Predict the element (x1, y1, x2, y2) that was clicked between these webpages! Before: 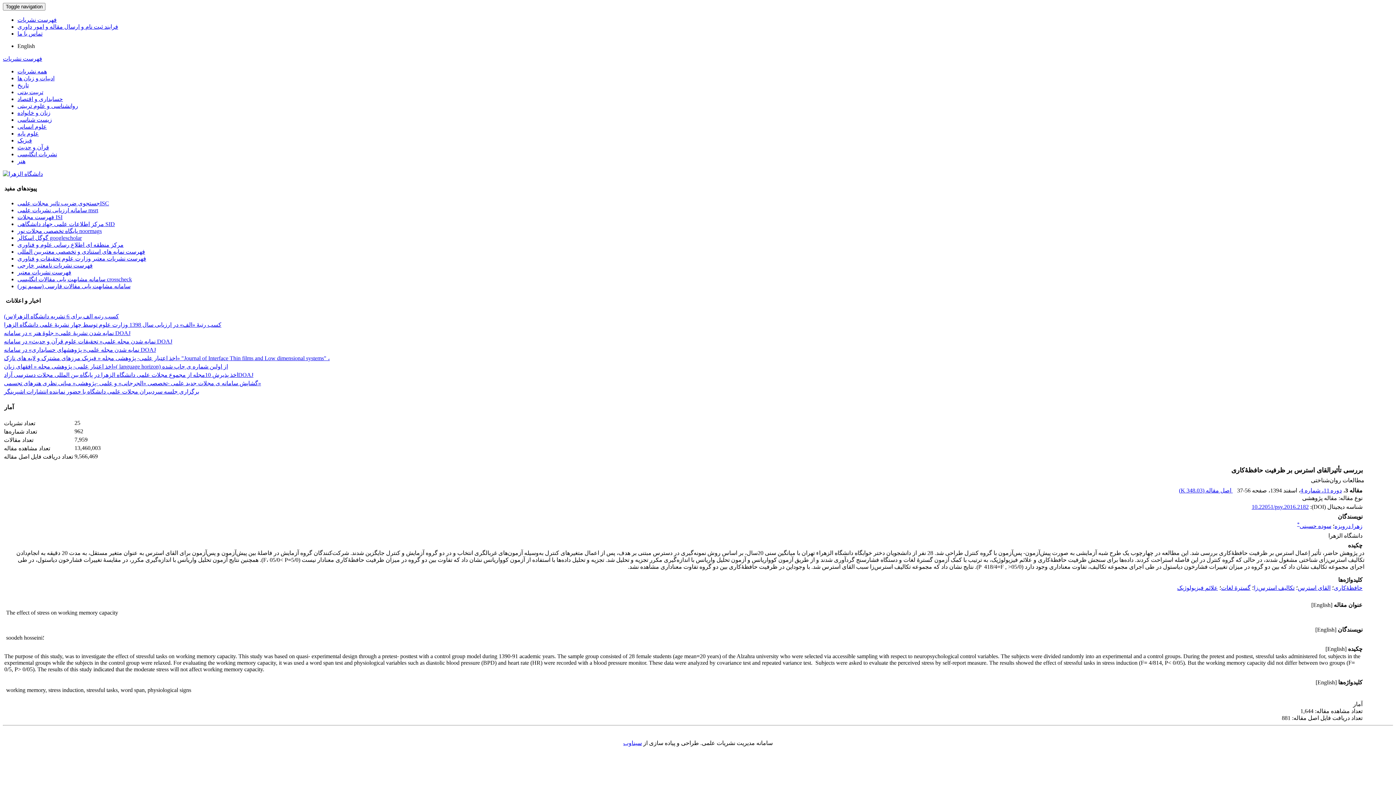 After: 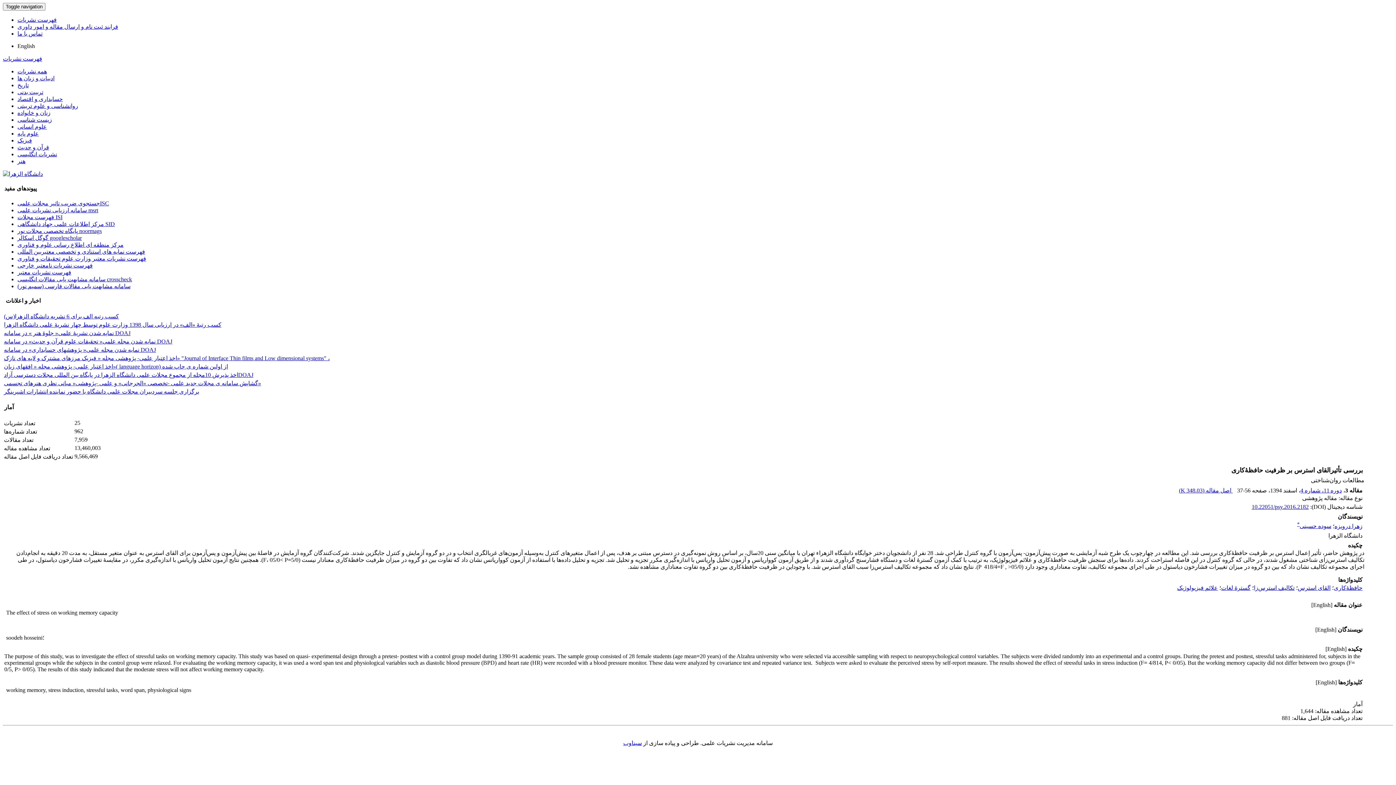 Action: label: سامانه مشابهت یابی مقالات فارسی (سمیم نور) bbox: (17, 283, 130, 289)